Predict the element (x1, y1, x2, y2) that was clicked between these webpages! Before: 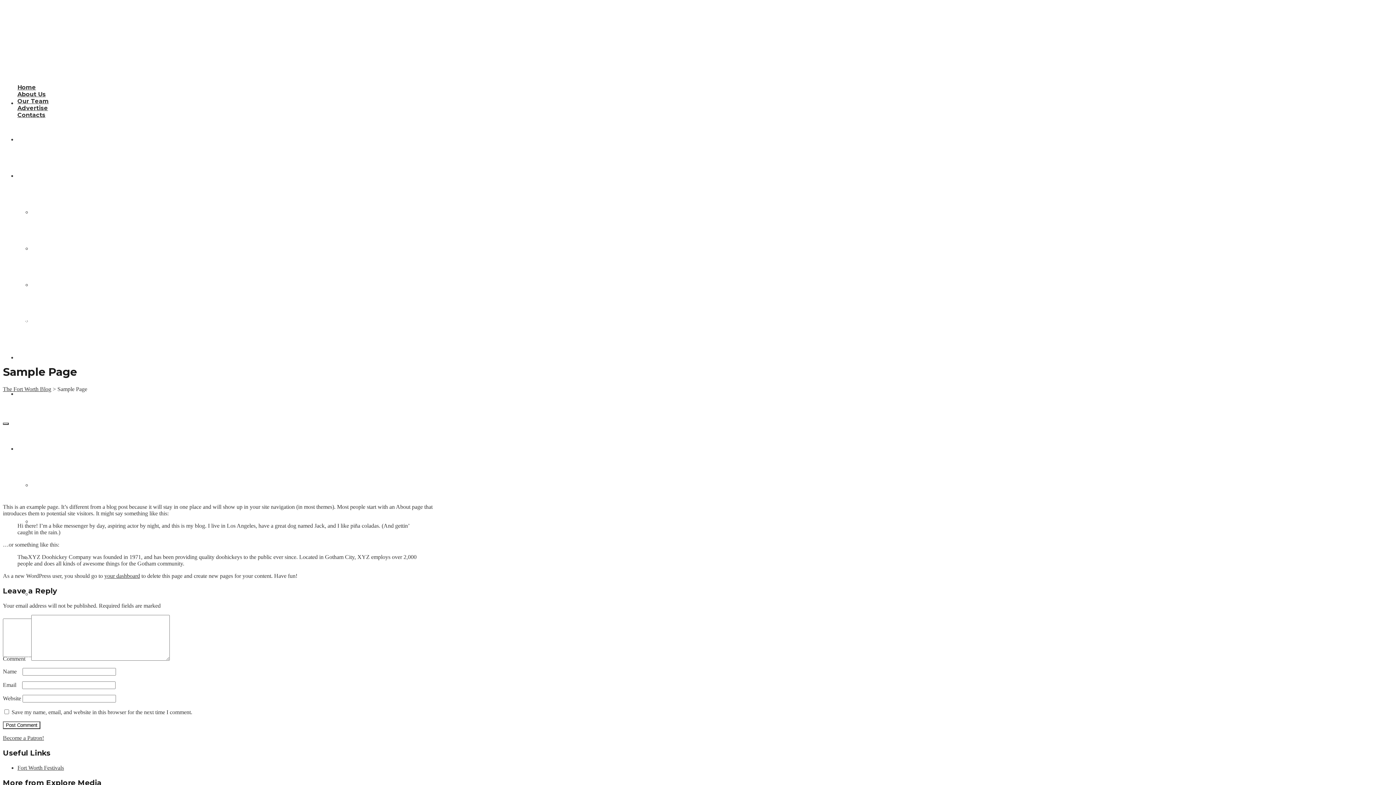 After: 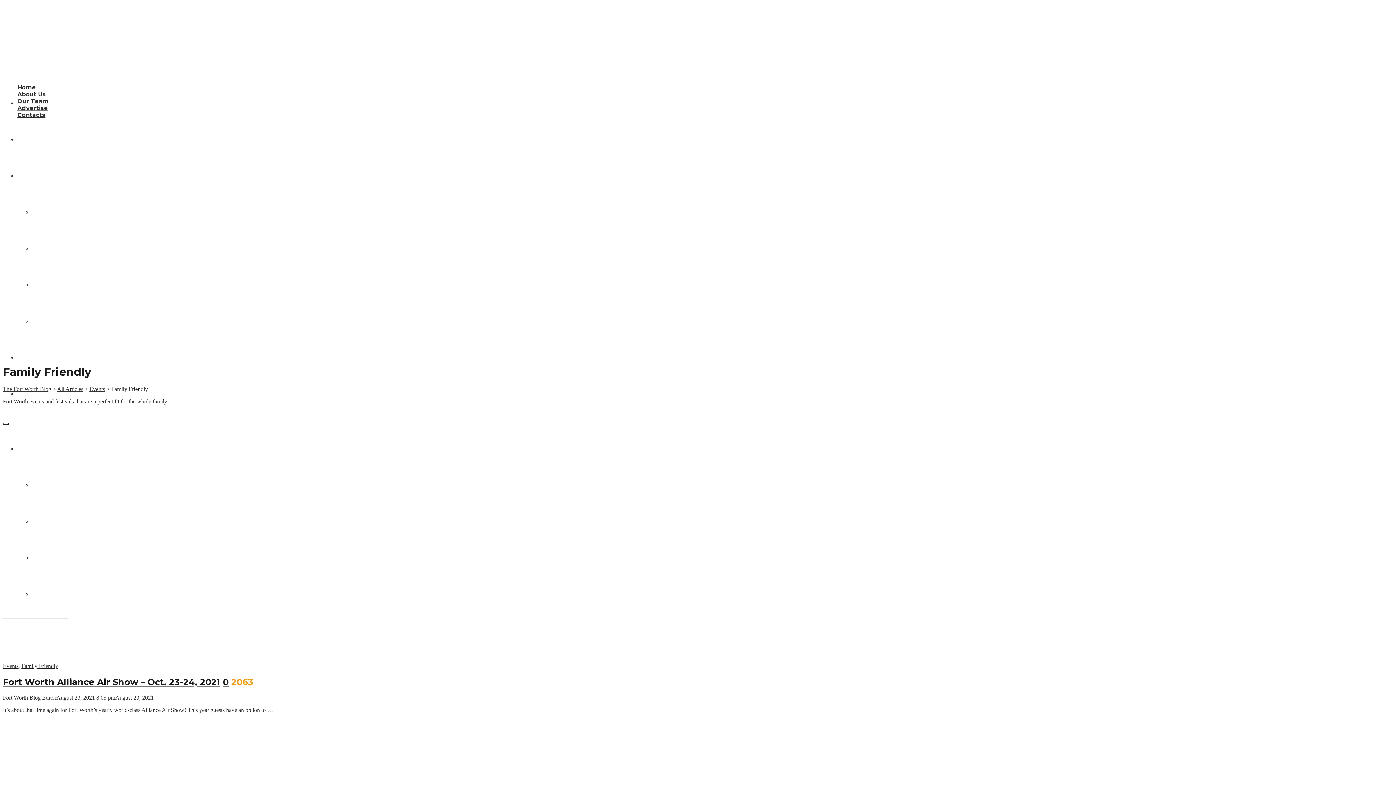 Action: bbox: (32, 281, 103, 288) label: Family Friendly Events